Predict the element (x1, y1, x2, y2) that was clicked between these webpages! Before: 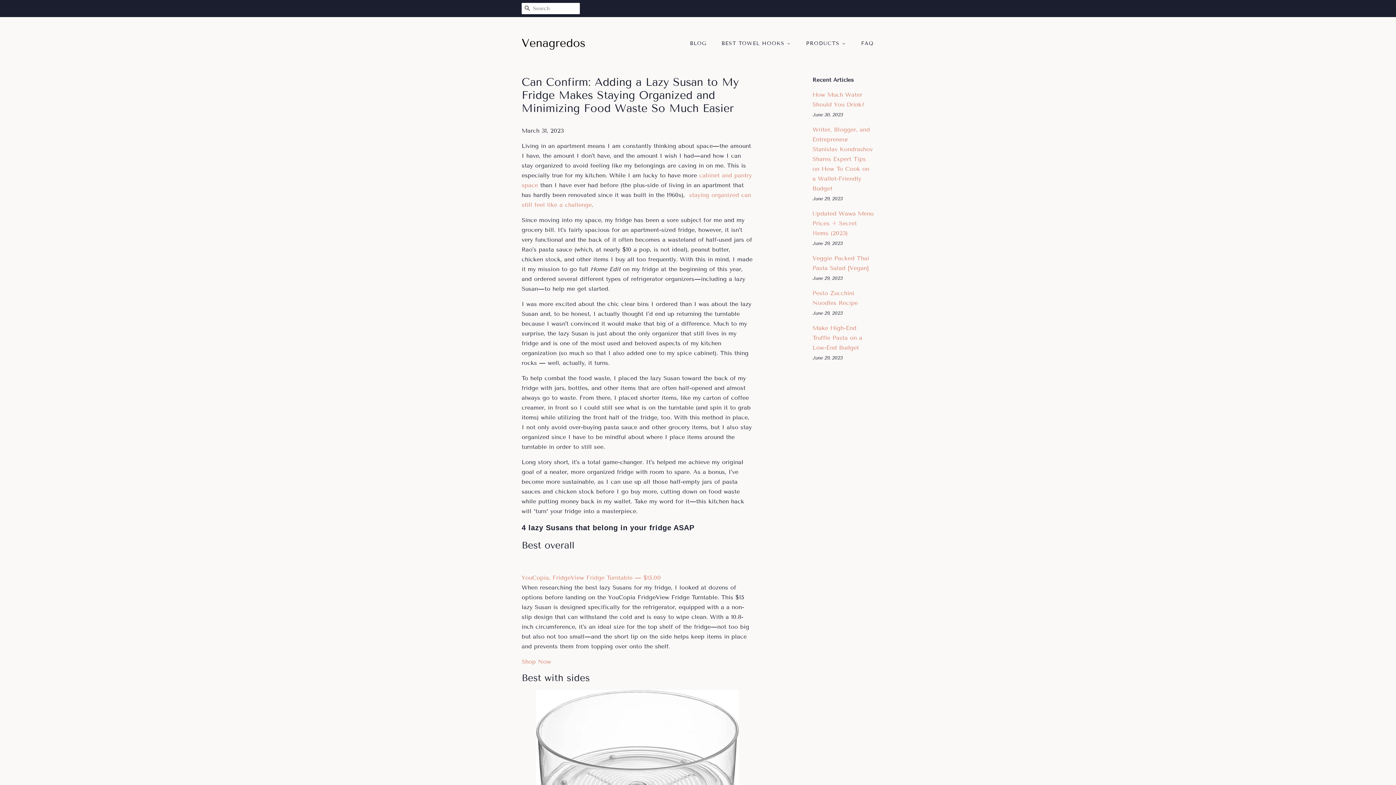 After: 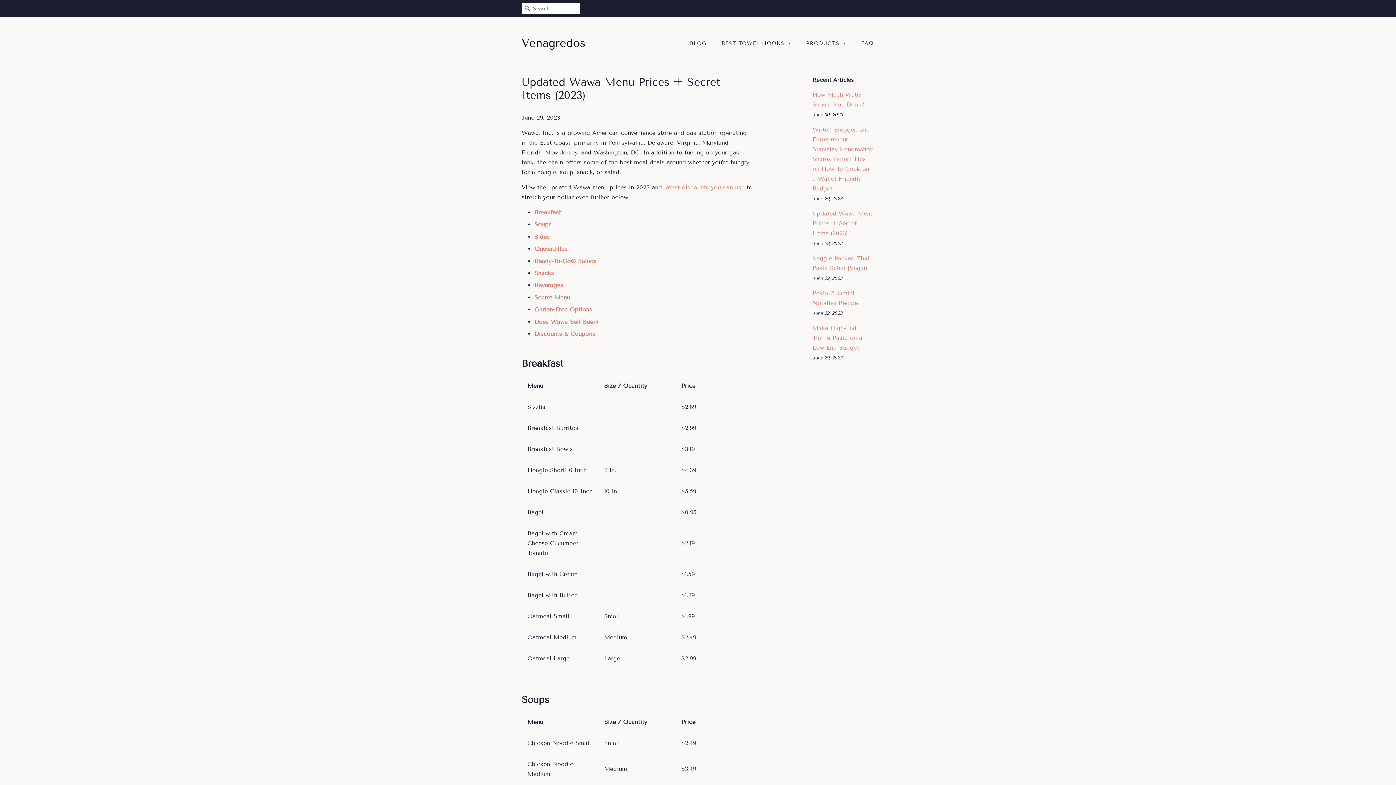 Action: bbox: (812, 210, 873, 236) label: Updated Wawa Menu Prices + Secret Items (2023)